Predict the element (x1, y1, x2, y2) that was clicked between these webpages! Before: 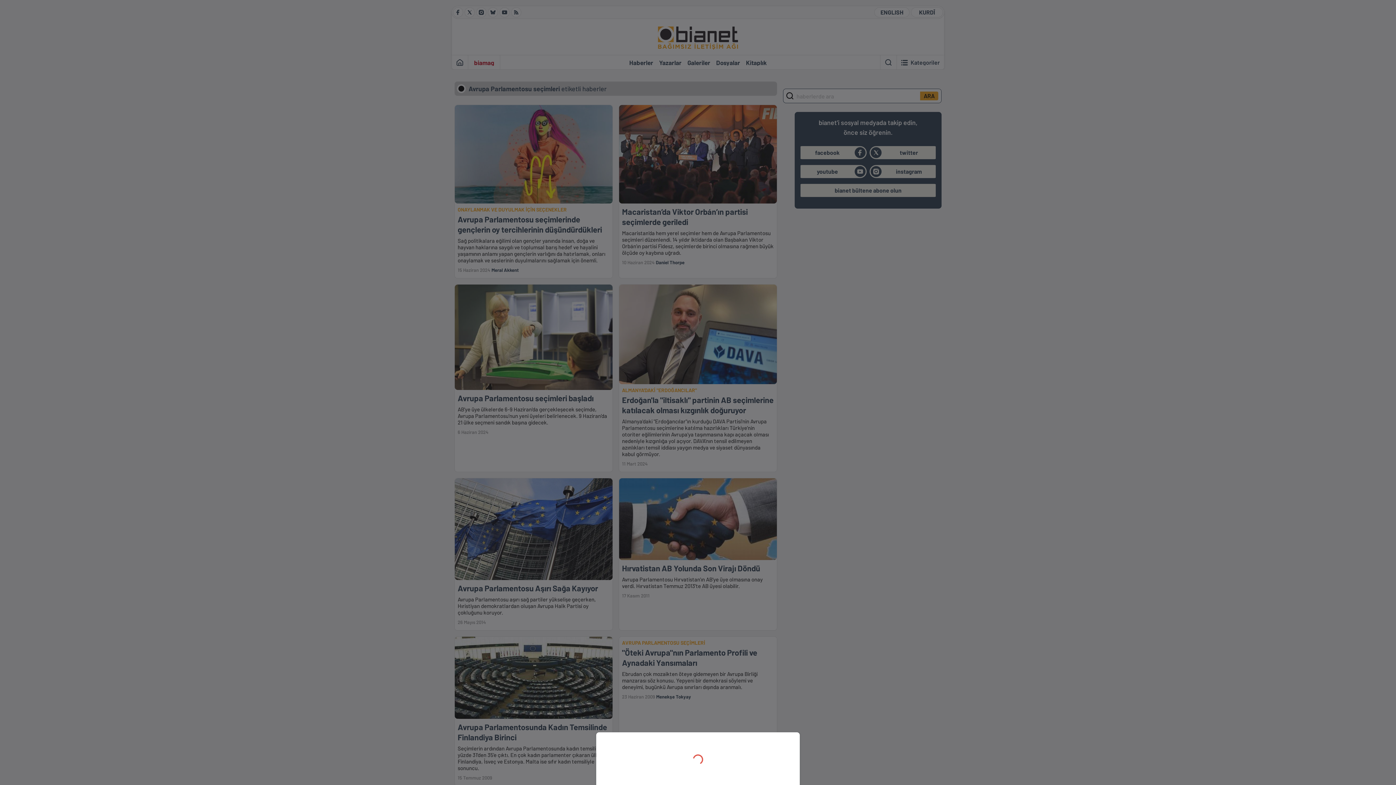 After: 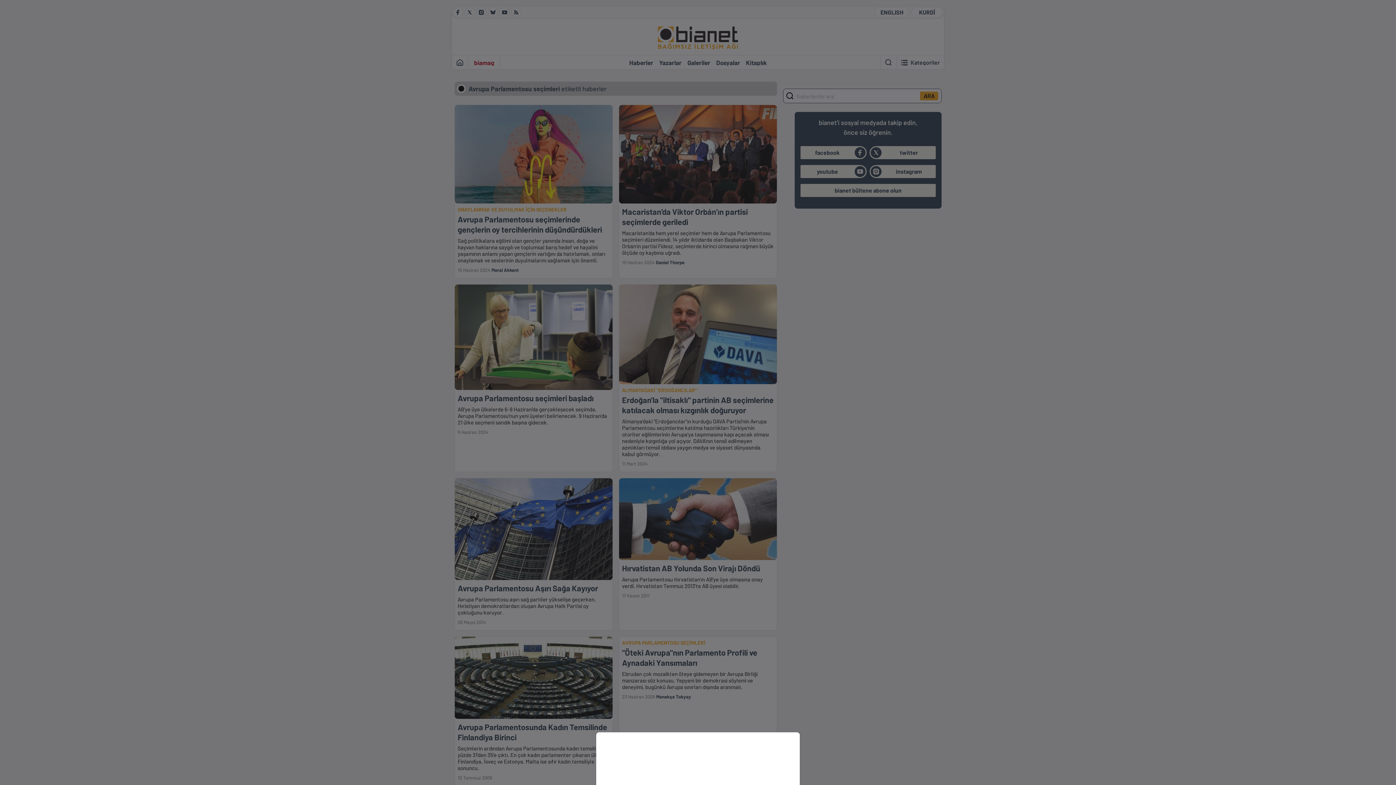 Action: bbox: (0, 0, 1396, 785)